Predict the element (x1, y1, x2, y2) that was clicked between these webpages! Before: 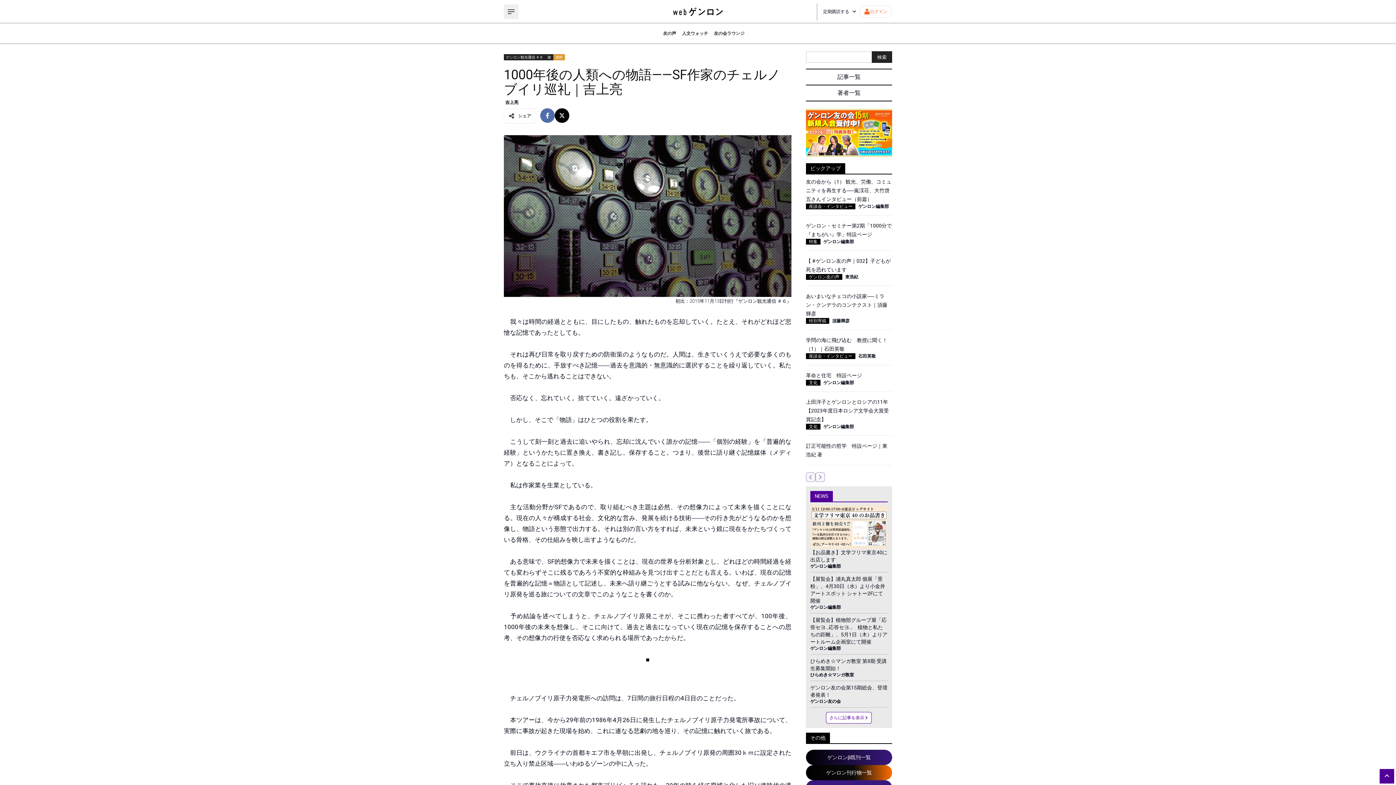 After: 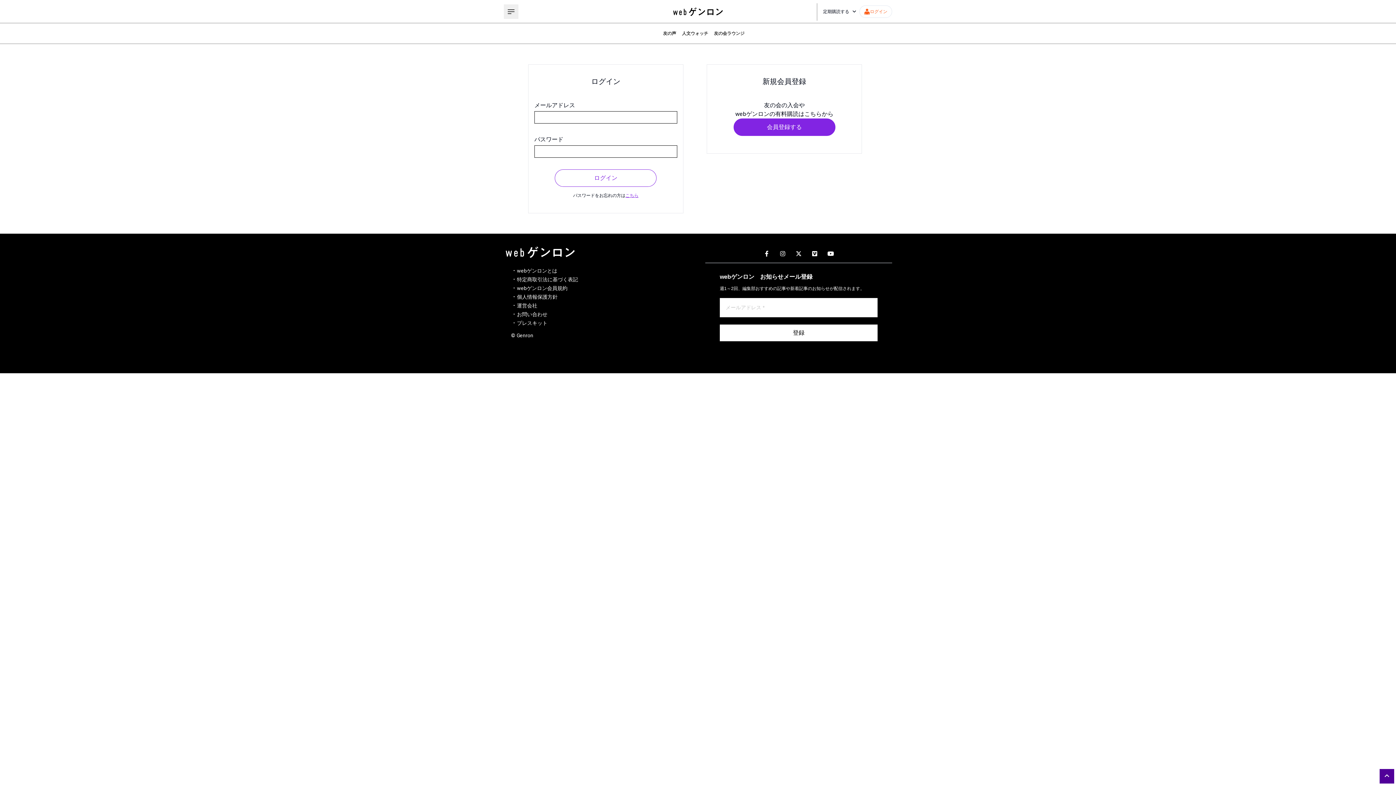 Action: label: 定期購読する bbox: (823, 8, 856, 14)